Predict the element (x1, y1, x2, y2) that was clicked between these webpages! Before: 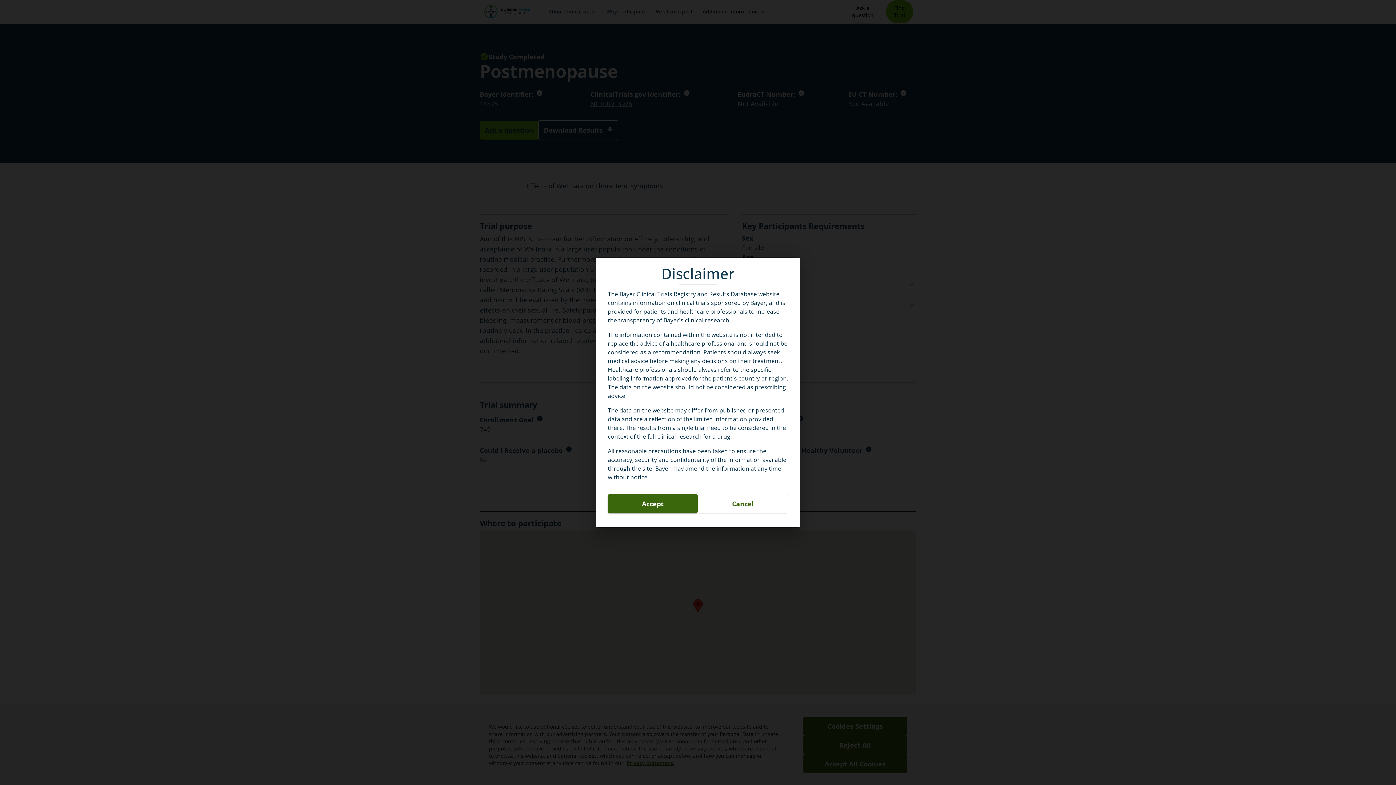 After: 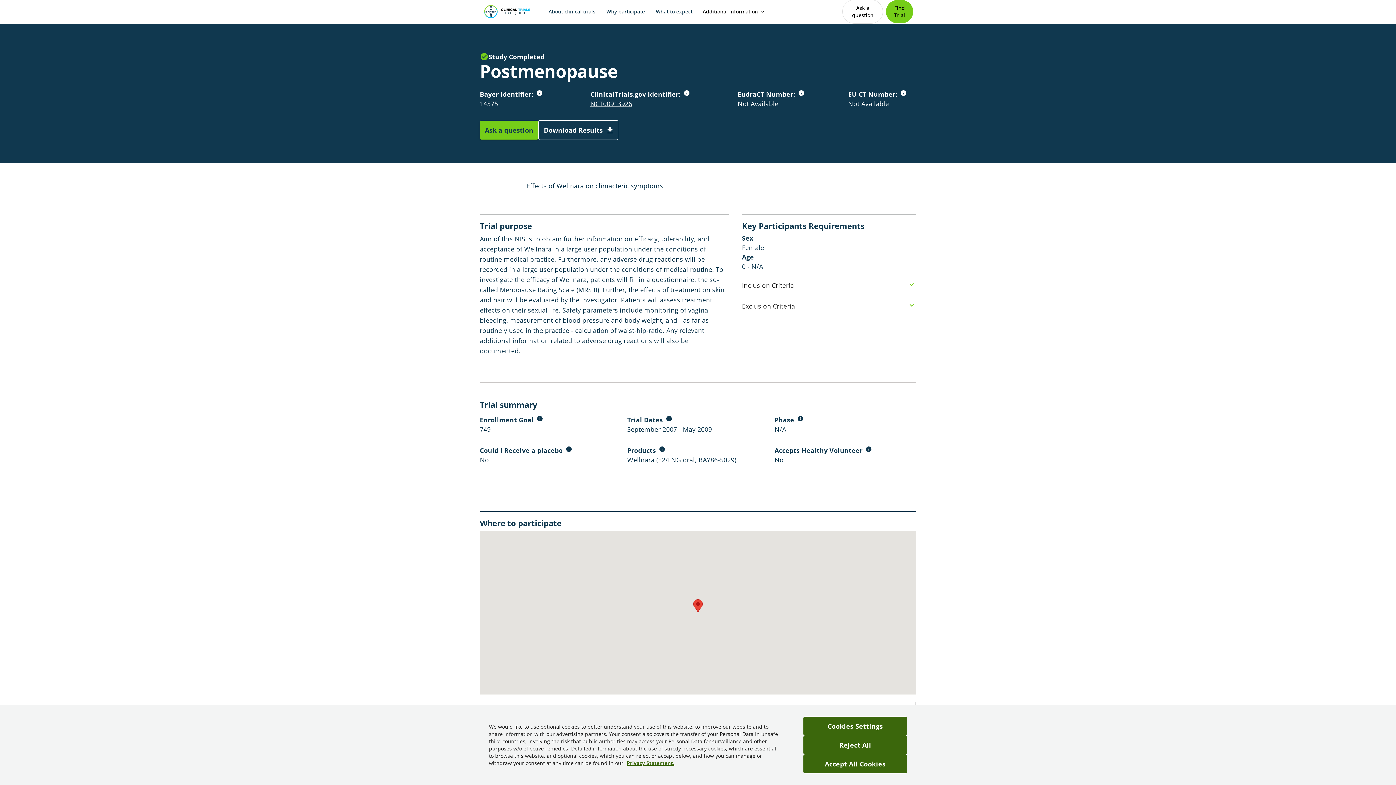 Action: bbox: (608, 494, 697, 513) label: button